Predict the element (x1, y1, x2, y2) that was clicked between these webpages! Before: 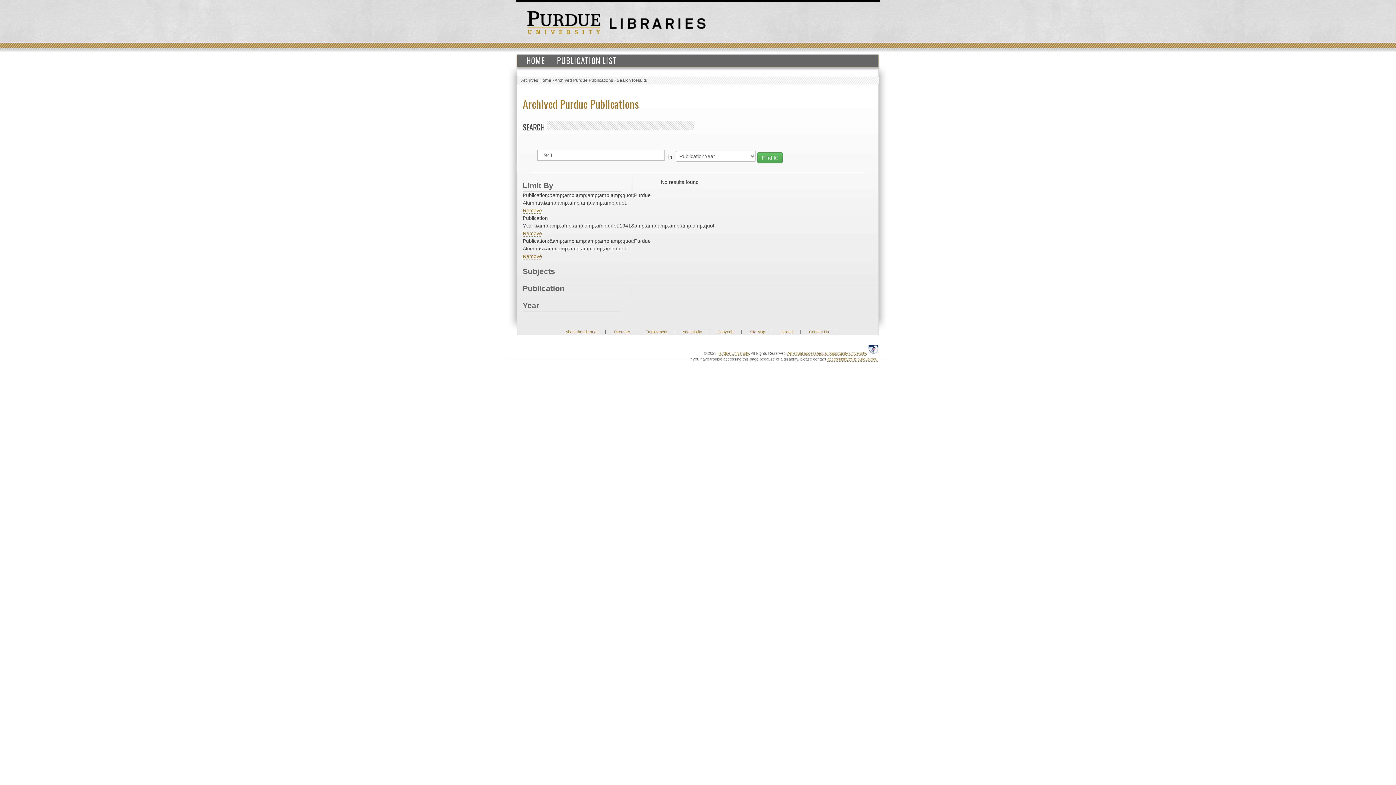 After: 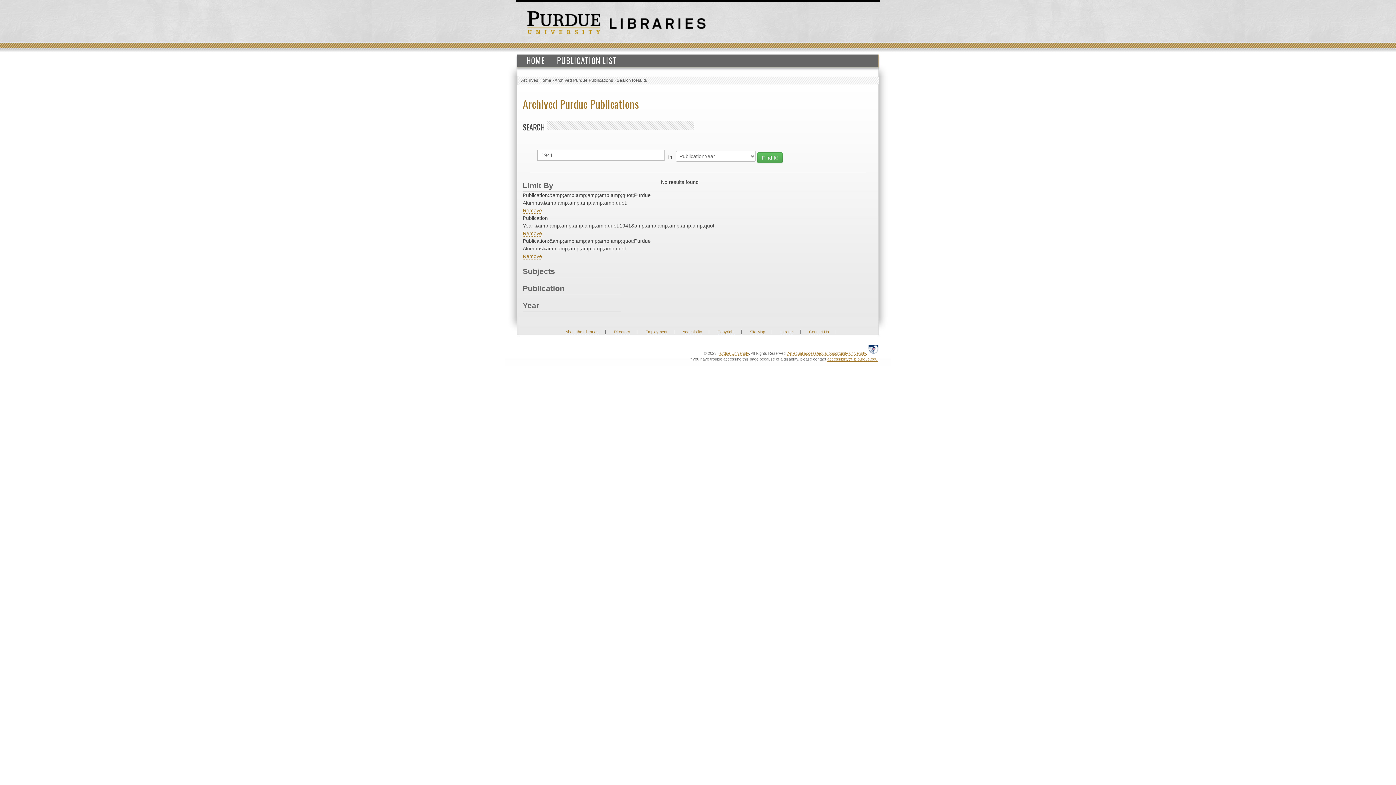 Action: label: accessibility@lib.purdue.edu bbox: (827, 357, 877, 361)